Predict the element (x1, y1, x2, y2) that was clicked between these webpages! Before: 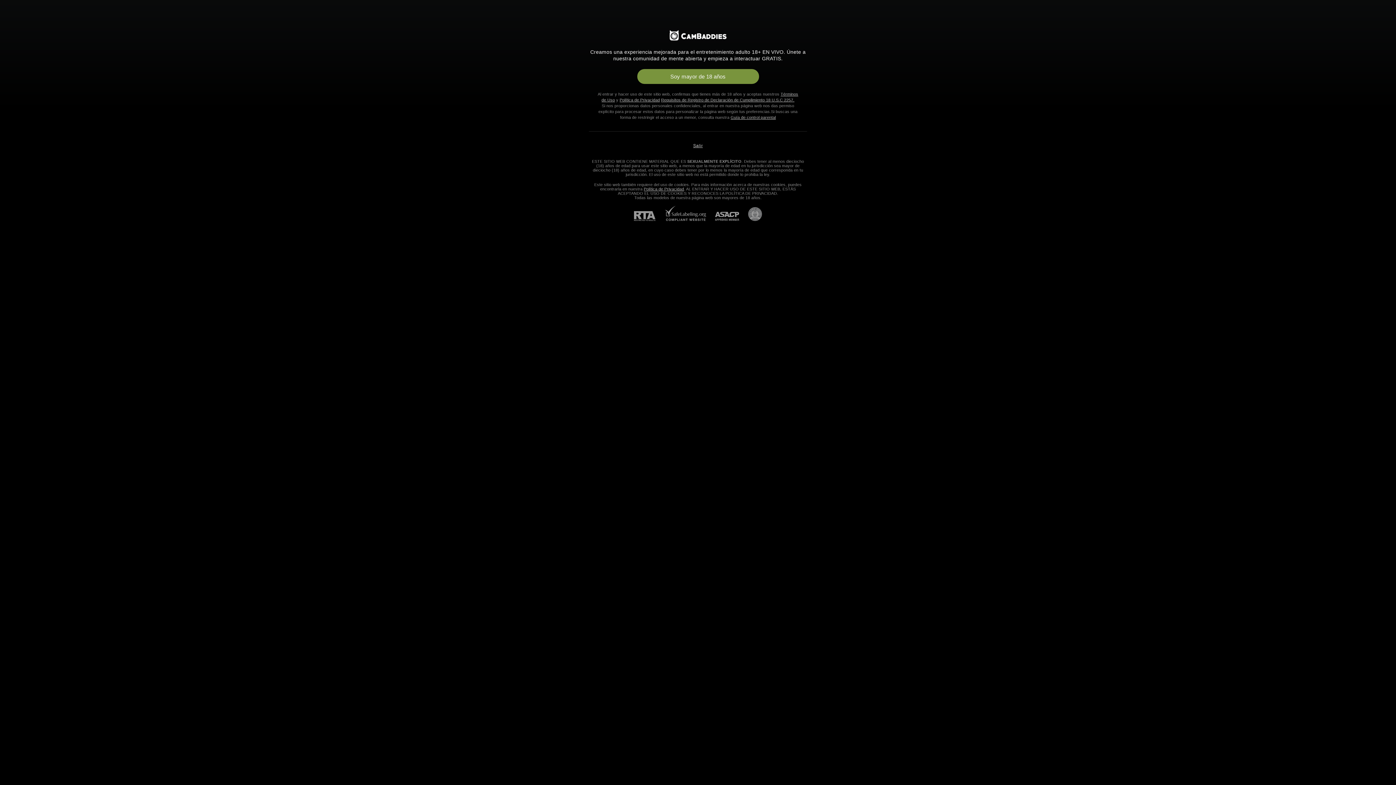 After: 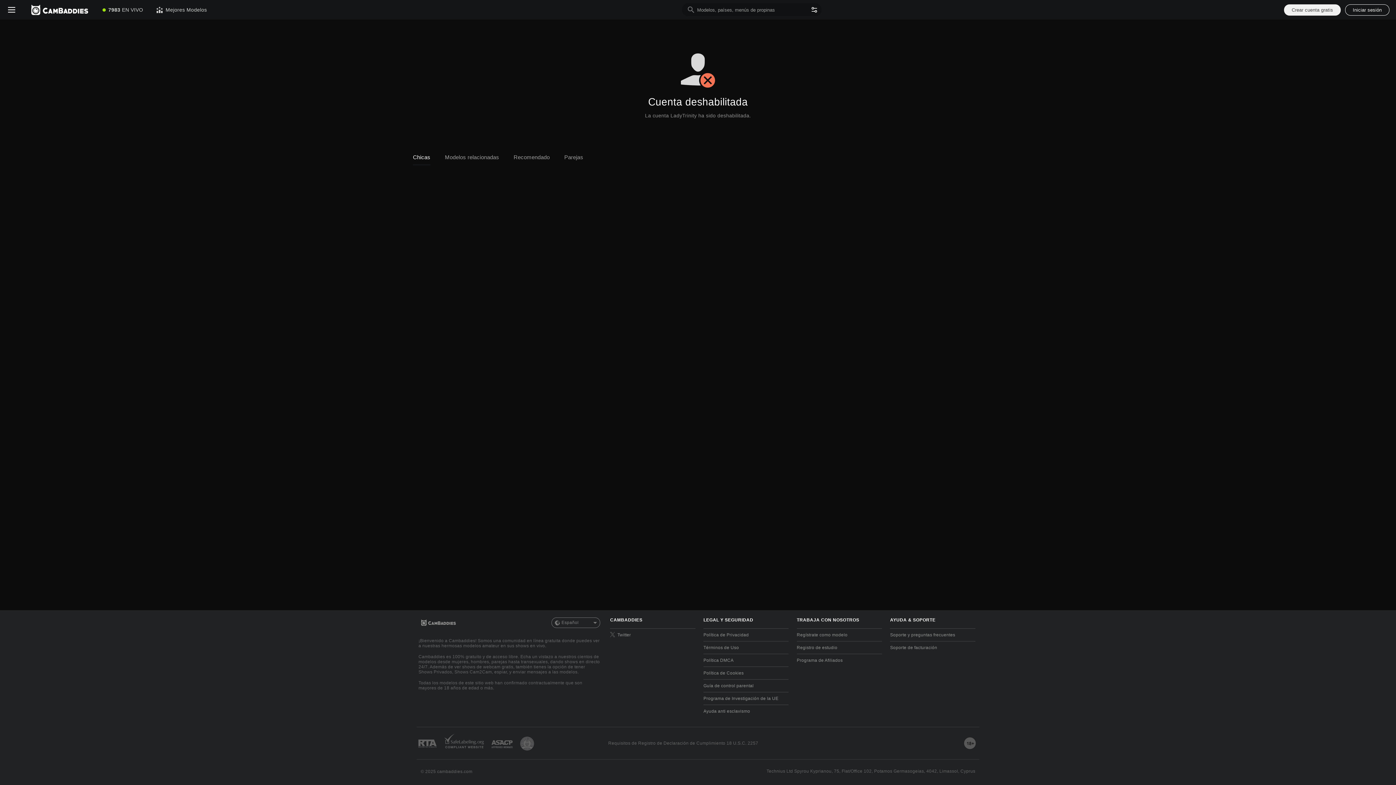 Action: bbox: (637, 69, 759, 84) label: Soy mayor de 18 años